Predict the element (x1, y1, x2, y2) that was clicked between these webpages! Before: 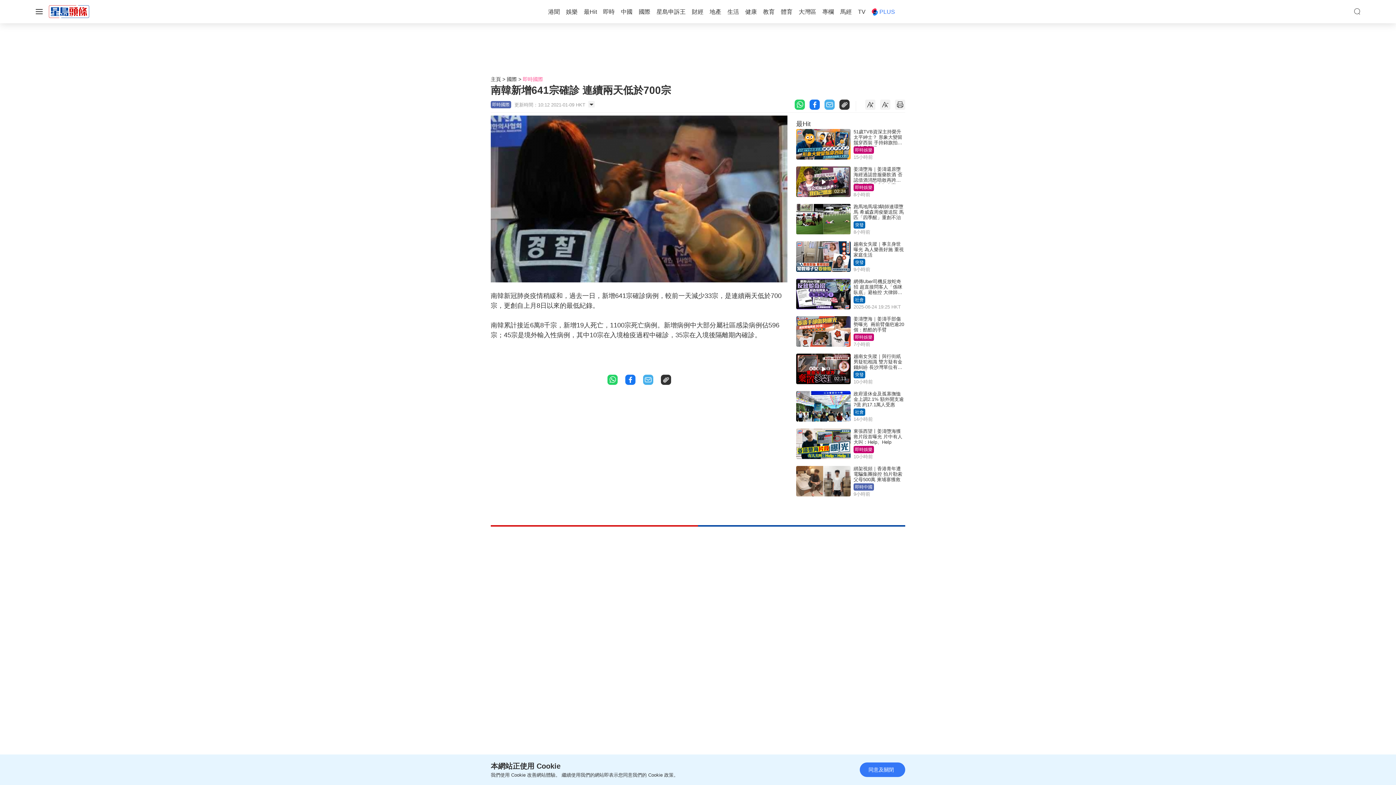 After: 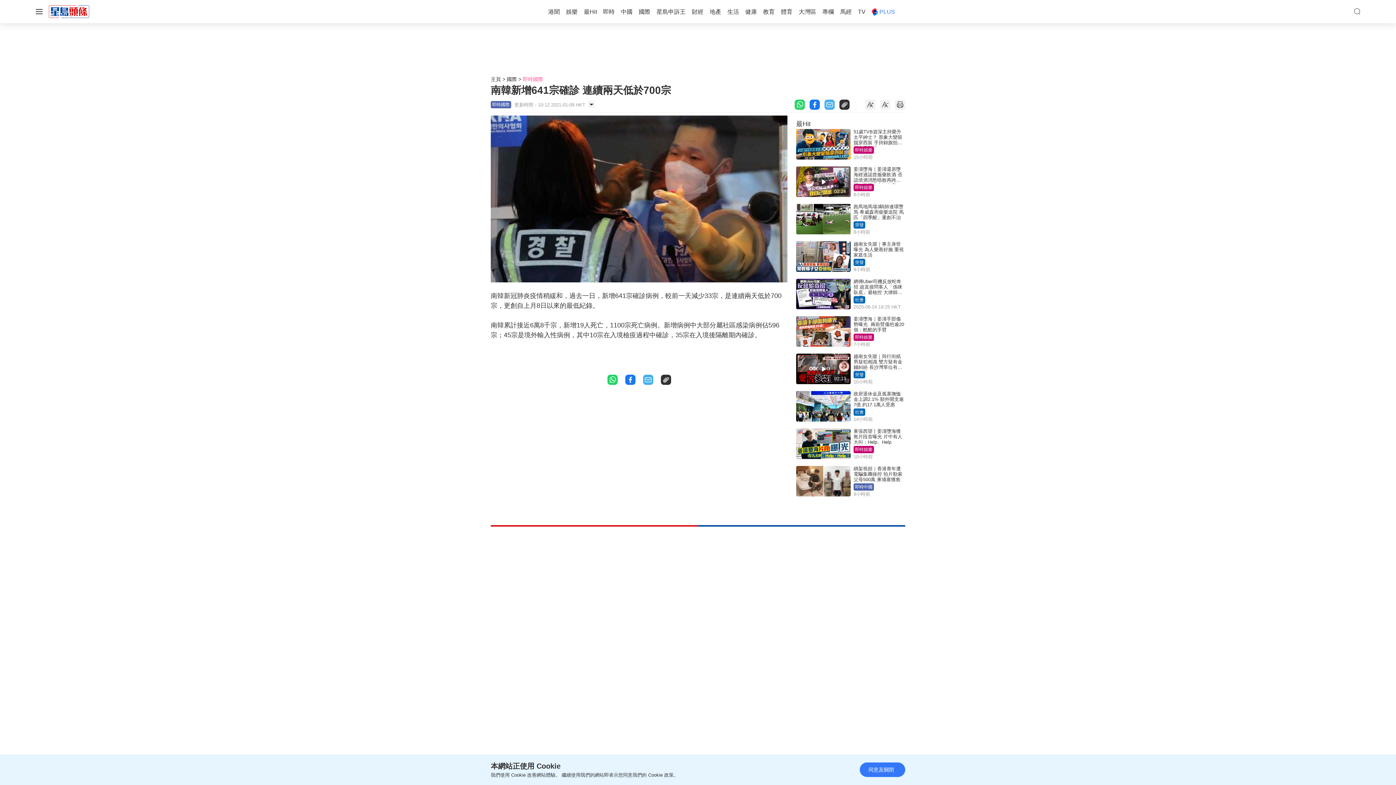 Action: bbox: (839, 68, 849, 75)